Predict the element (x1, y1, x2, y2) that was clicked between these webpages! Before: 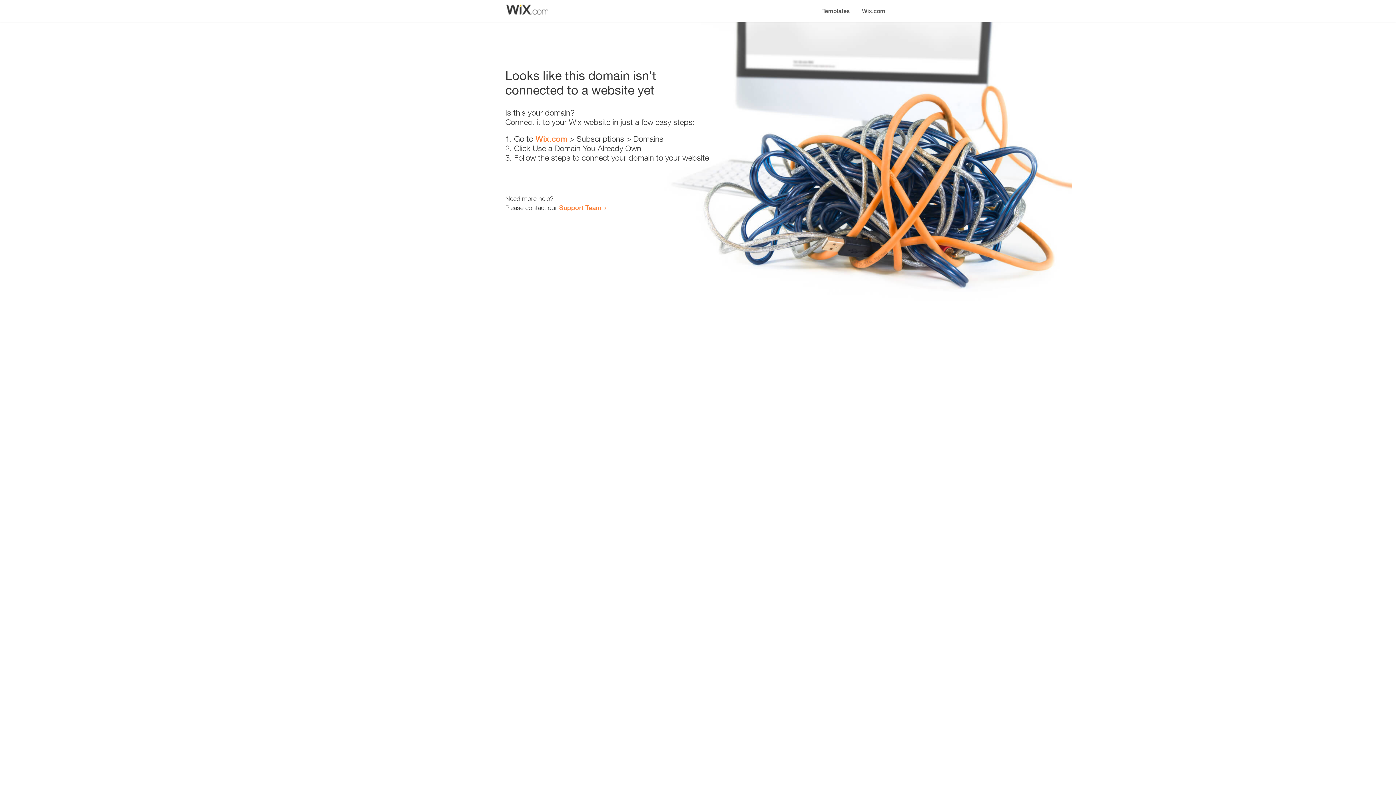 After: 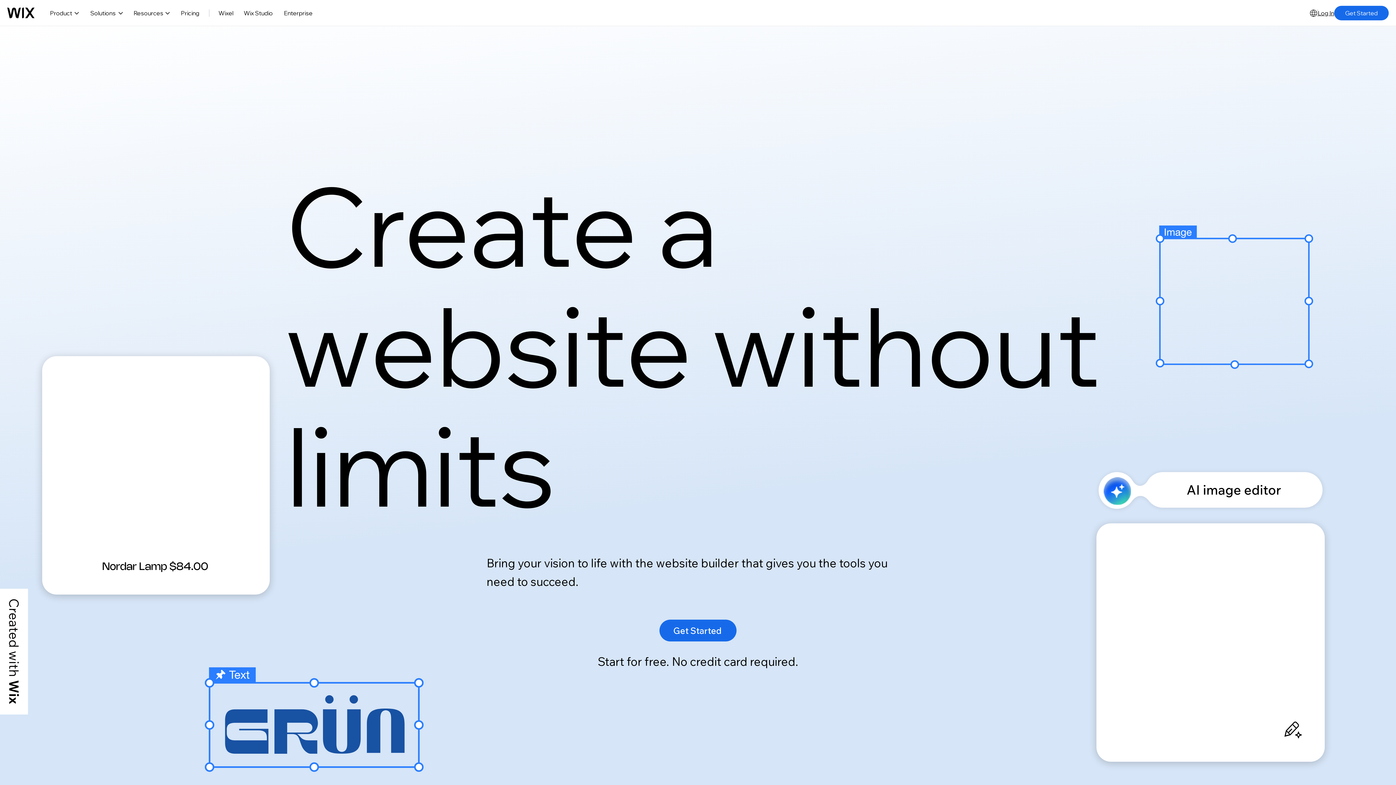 Action: label: Wix.com bbox: (535, 134, 567, 143)